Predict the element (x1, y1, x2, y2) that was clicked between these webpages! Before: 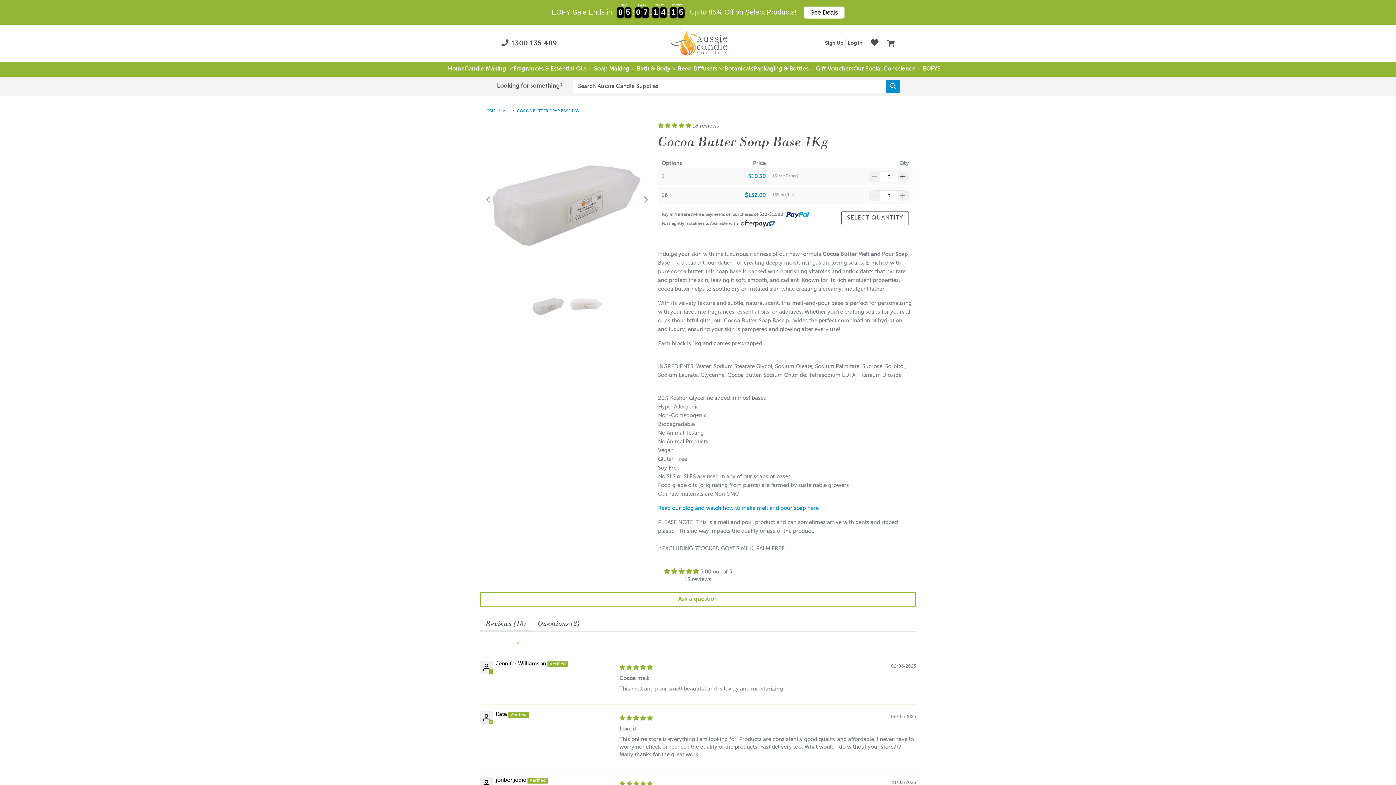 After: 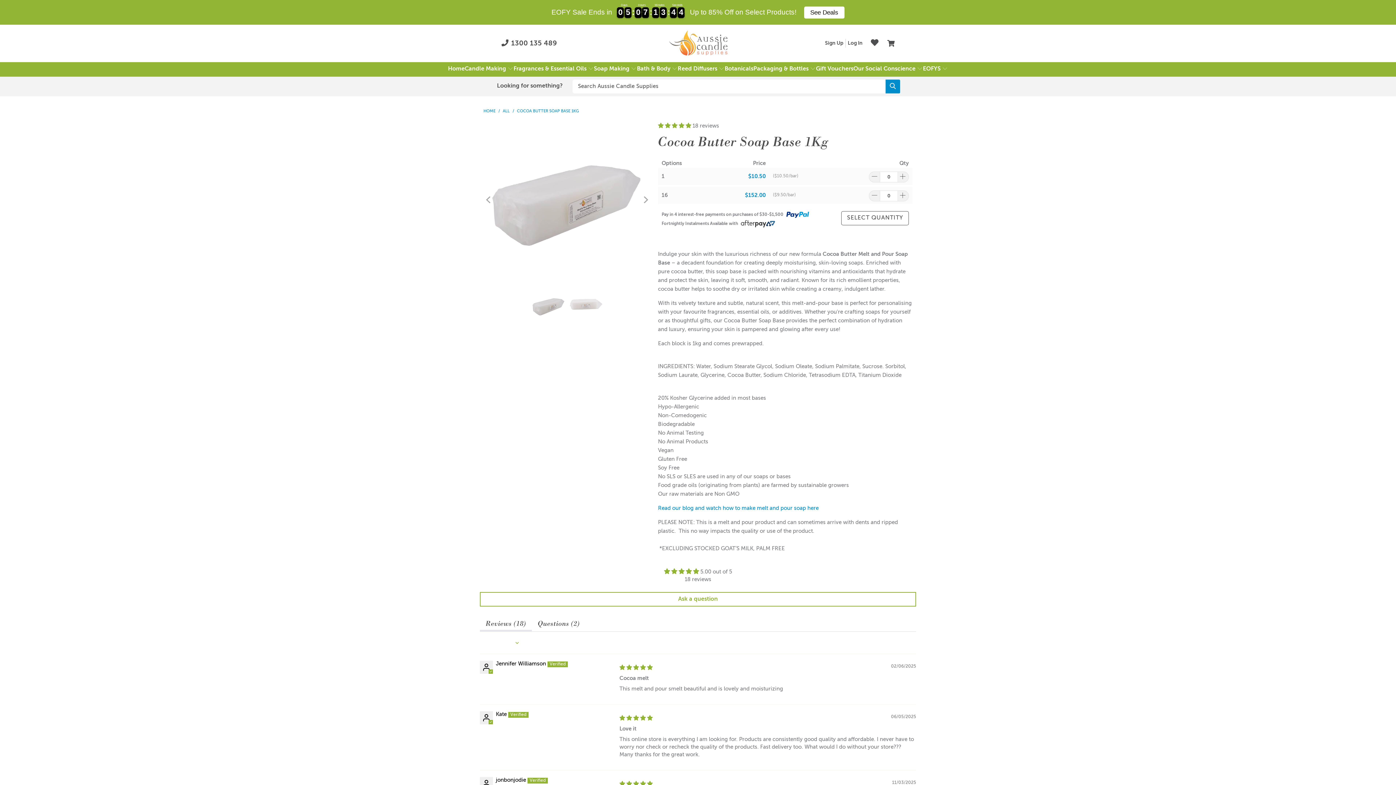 Action: label: COCOA BUTTER SOAP BASE 1KG bbox: (517, 109, 578, 113)